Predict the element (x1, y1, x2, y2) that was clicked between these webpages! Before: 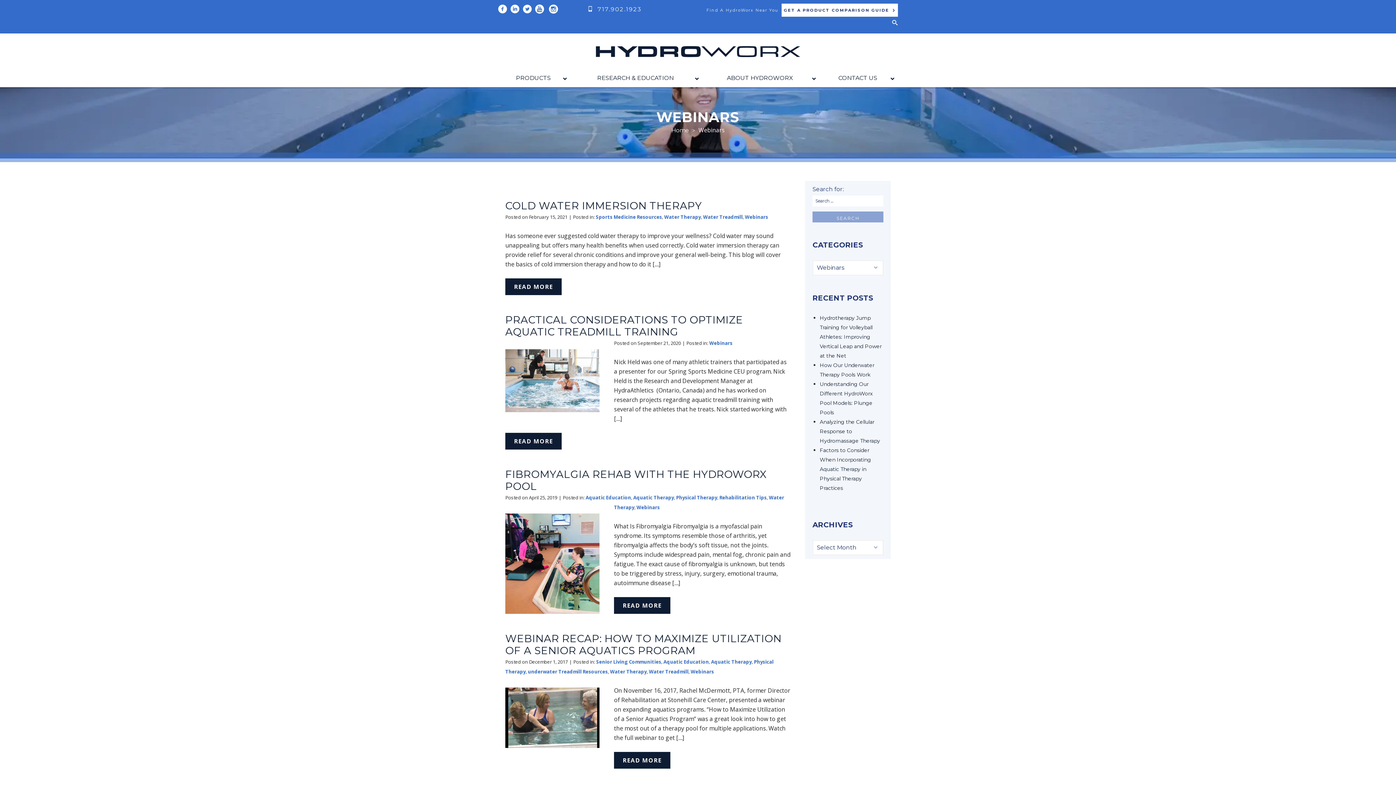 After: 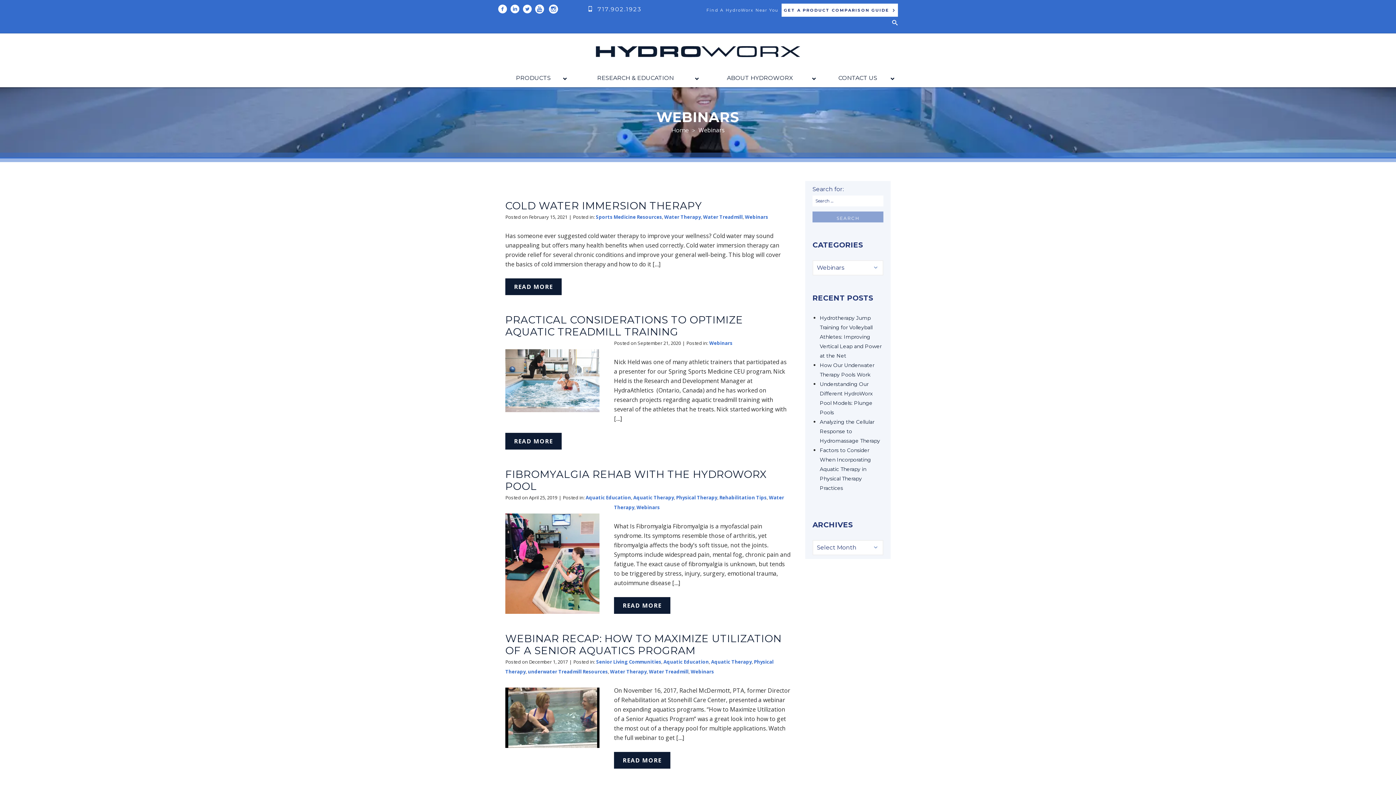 Action: label: Webinars bbox: (636, 504, 660, 510)